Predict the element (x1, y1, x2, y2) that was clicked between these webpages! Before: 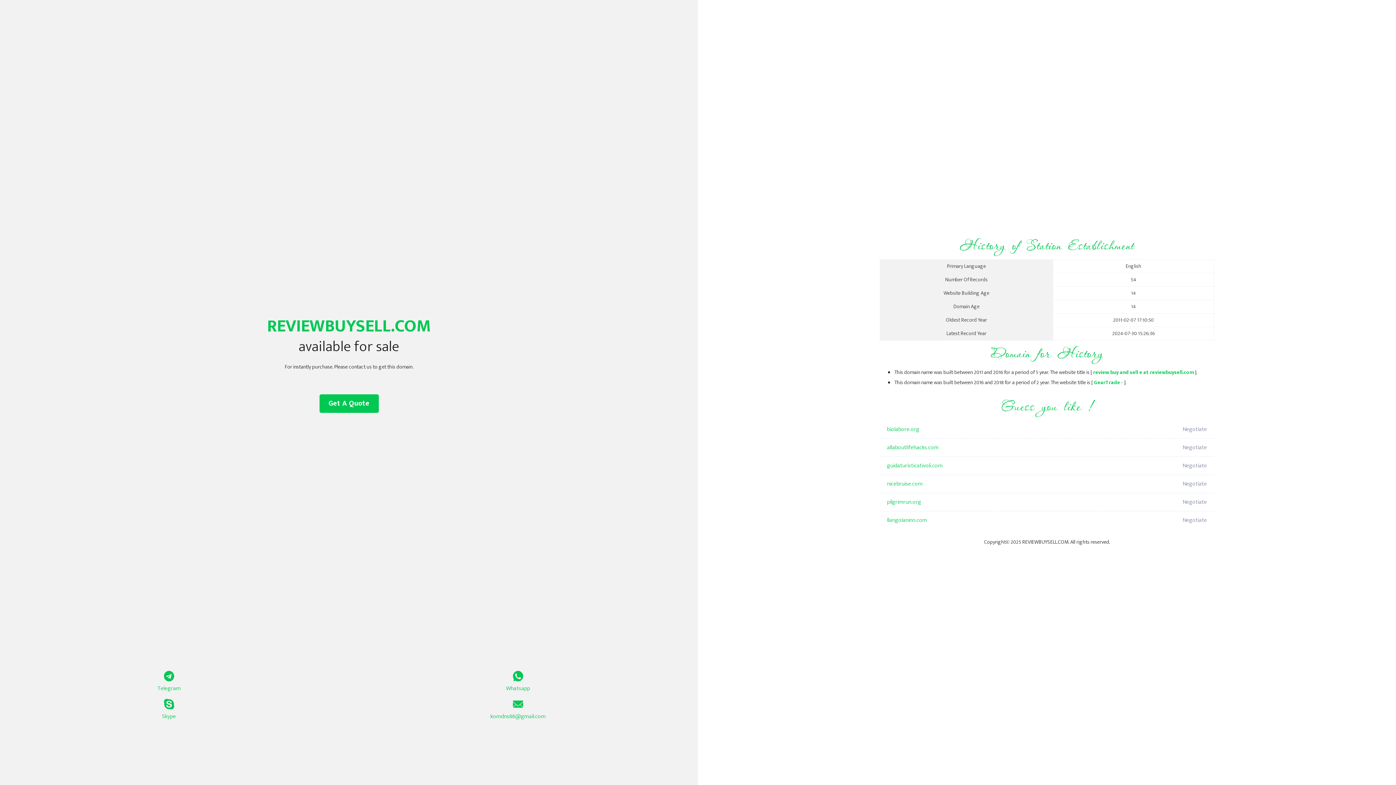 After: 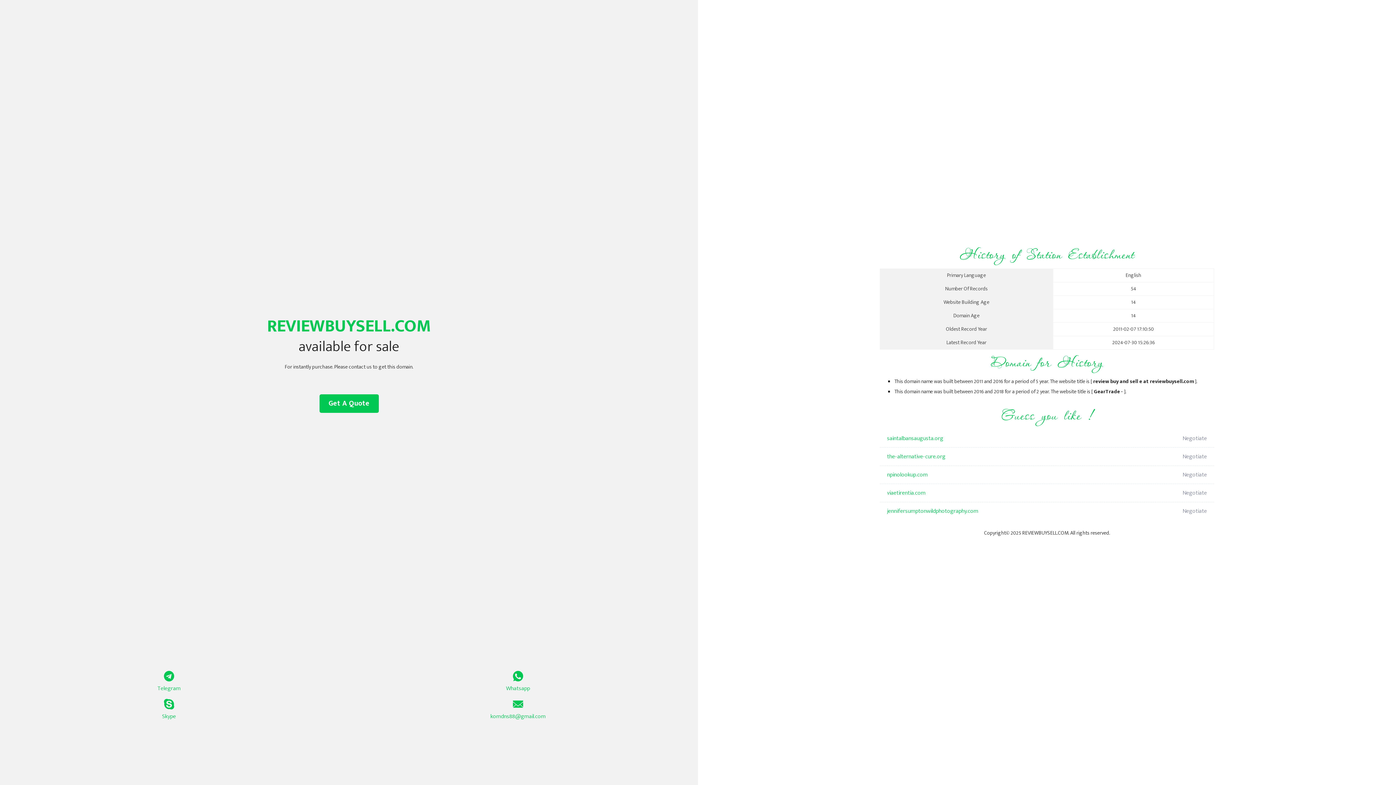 Action: label: GearTrade - bbox: (1094, 378, 1123, 387)